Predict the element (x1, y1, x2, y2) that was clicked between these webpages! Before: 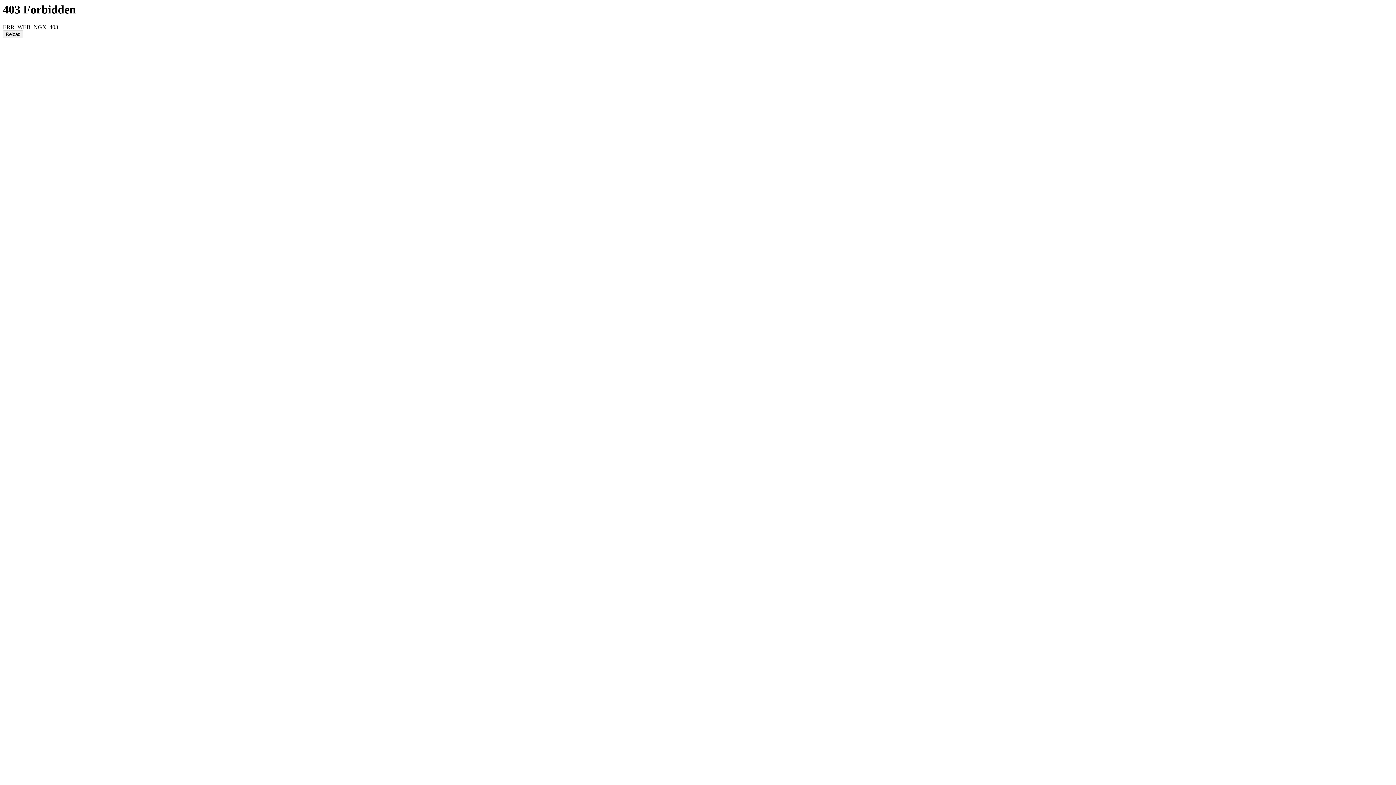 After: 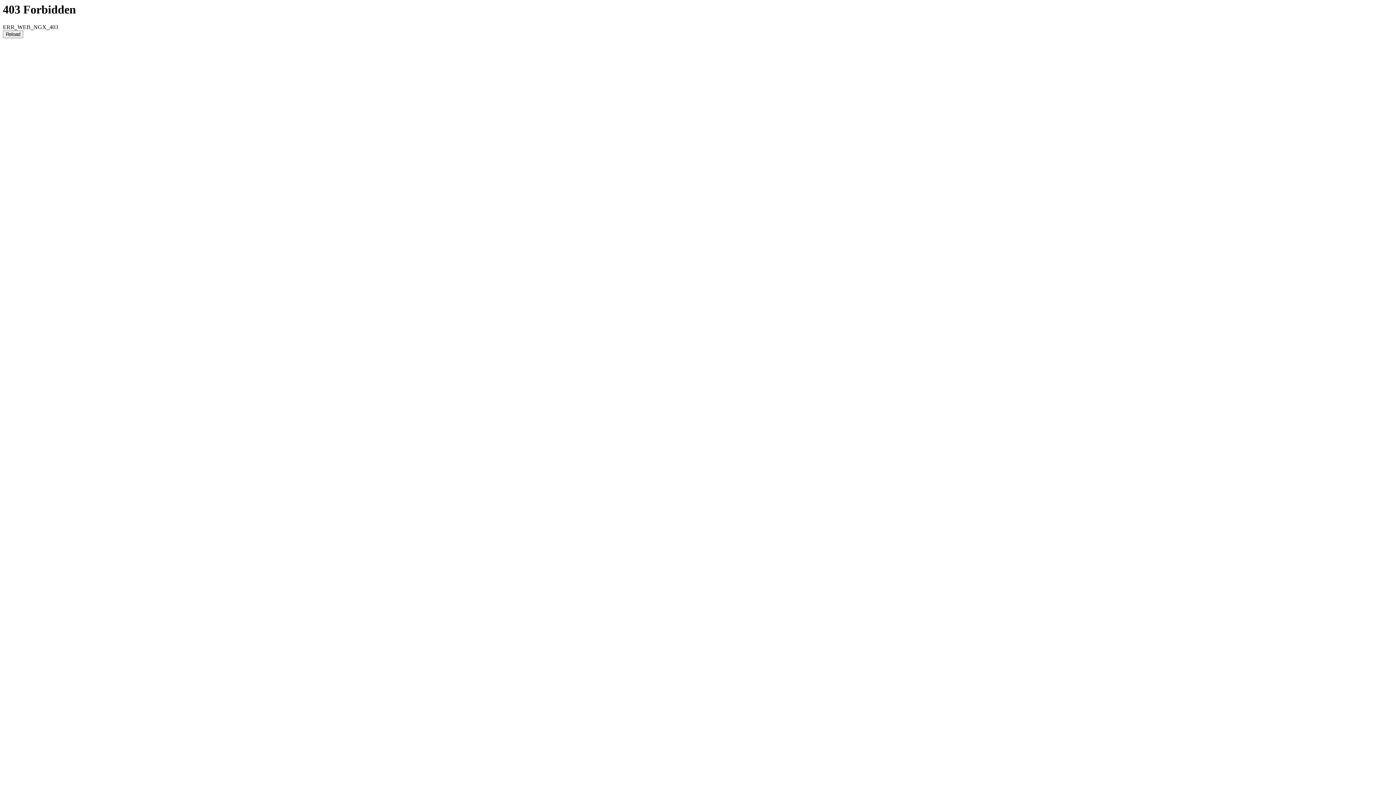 Action: bbox: (2, 30, 23, 38) label: Reload